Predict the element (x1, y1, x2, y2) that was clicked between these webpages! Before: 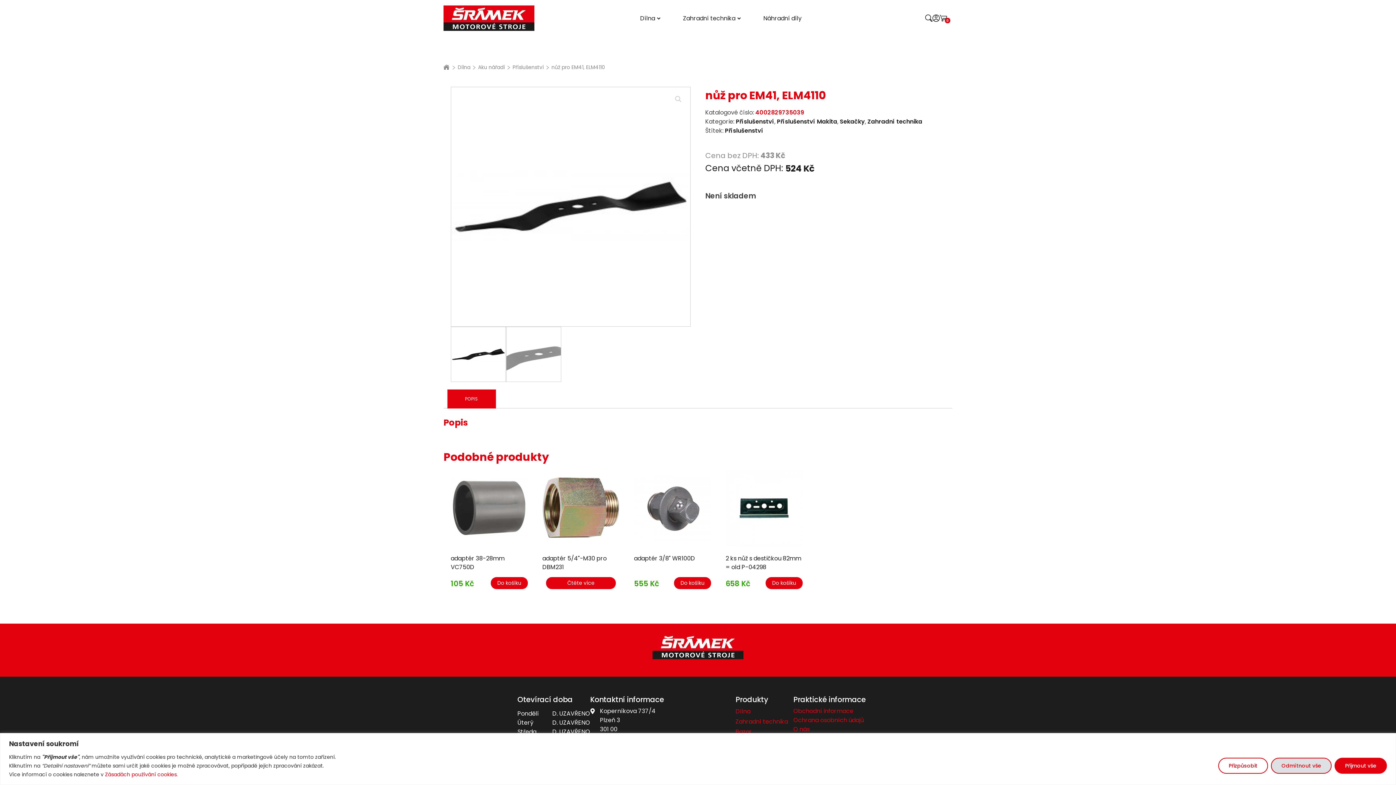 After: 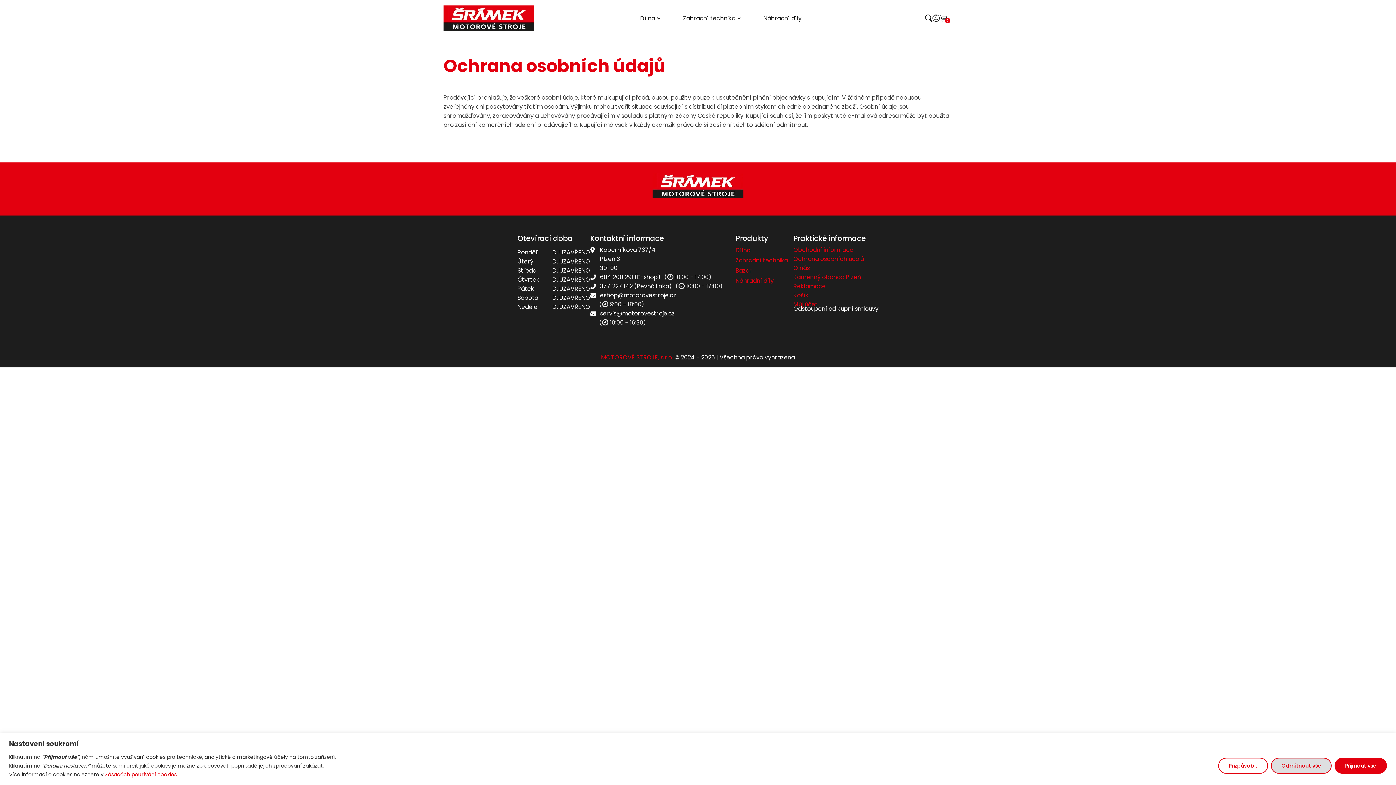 Action: label: Ochrana osobních údajů bbox: (793, 715, 864, 725)